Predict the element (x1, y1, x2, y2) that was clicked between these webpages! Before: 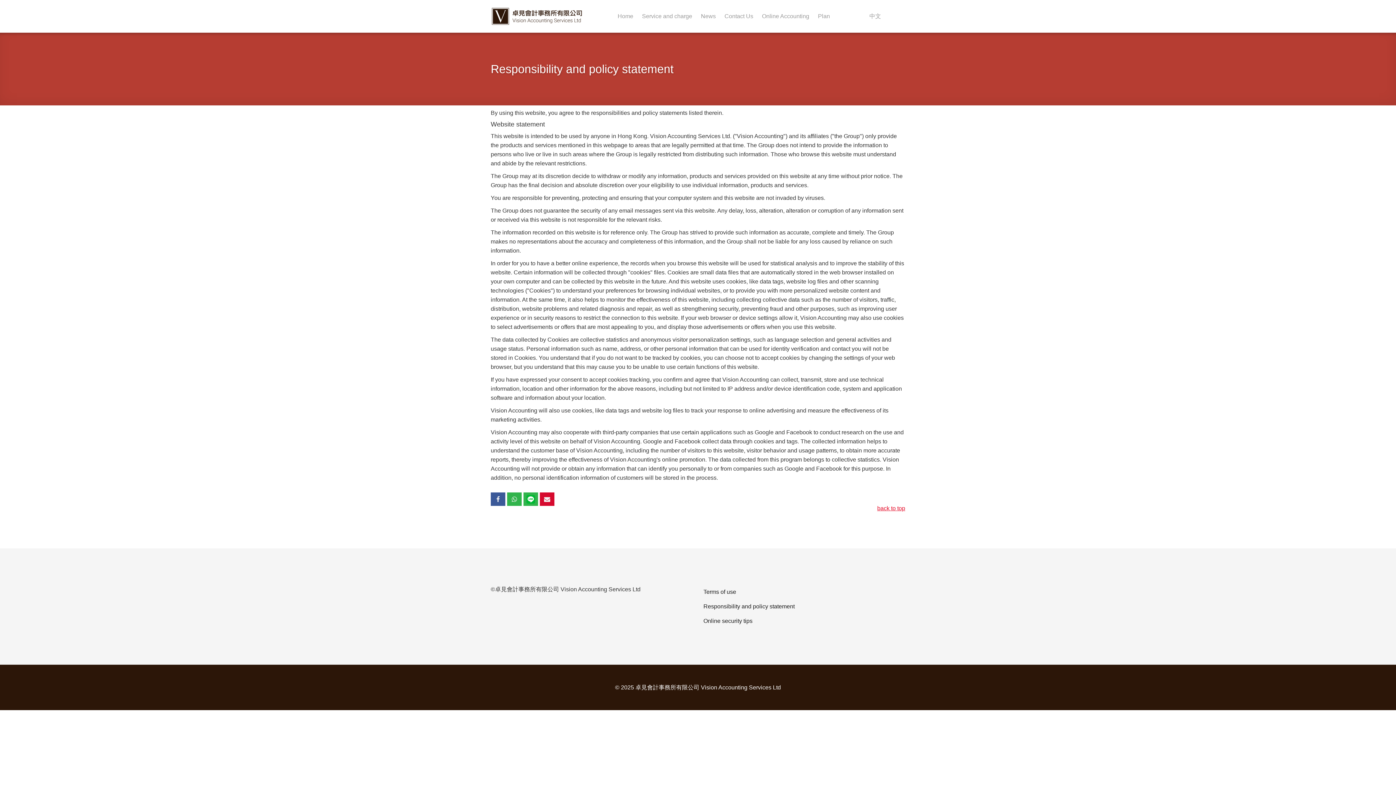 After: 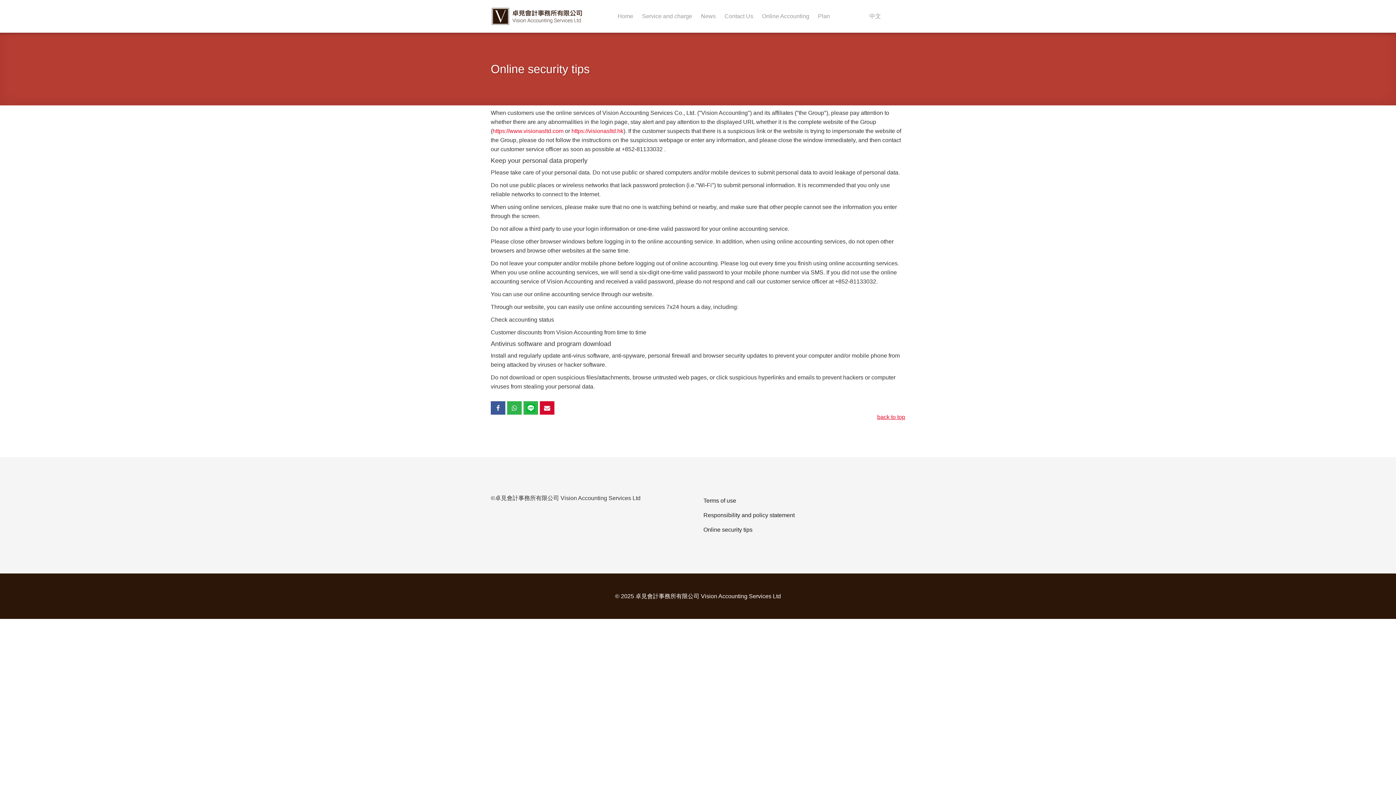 Action: bbox: (703, 614, 905, 628) label: Online security tips